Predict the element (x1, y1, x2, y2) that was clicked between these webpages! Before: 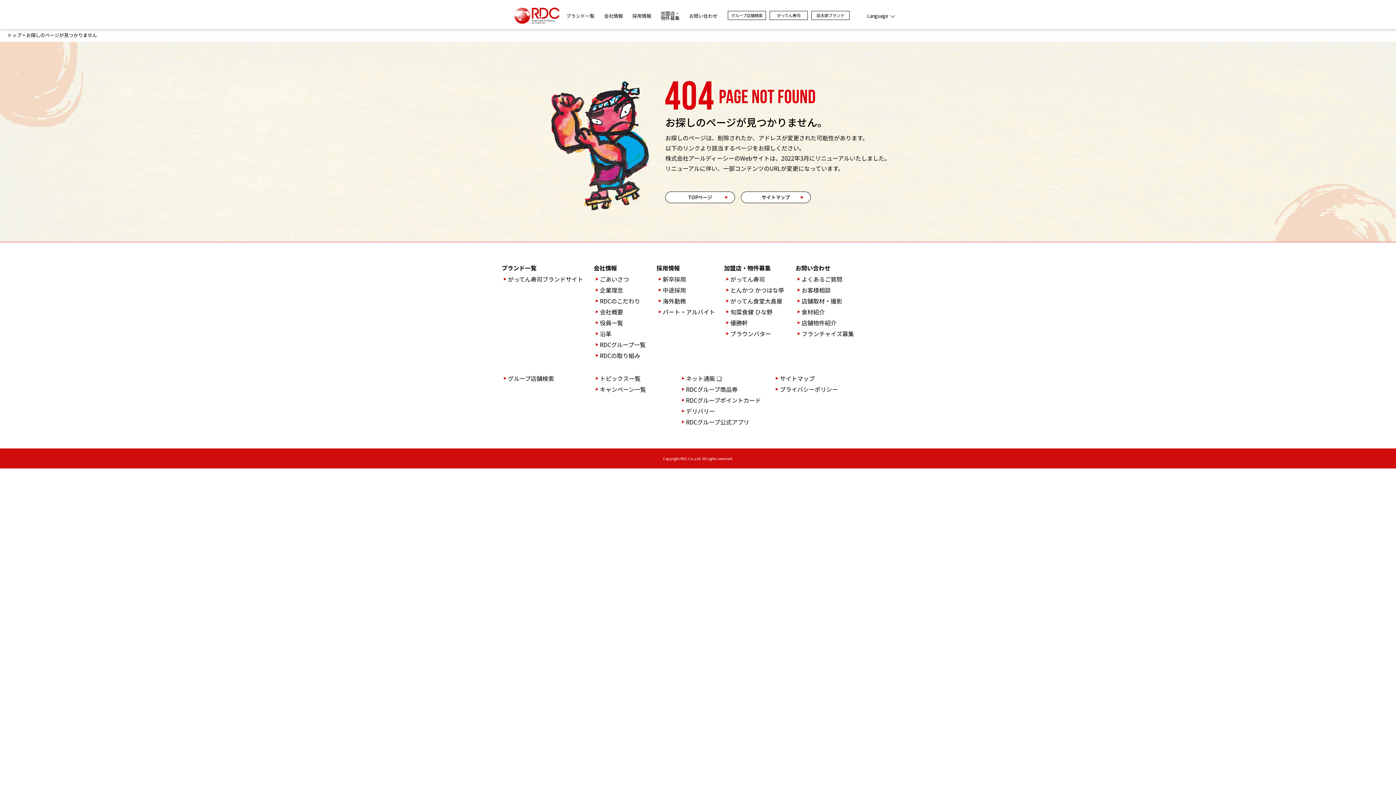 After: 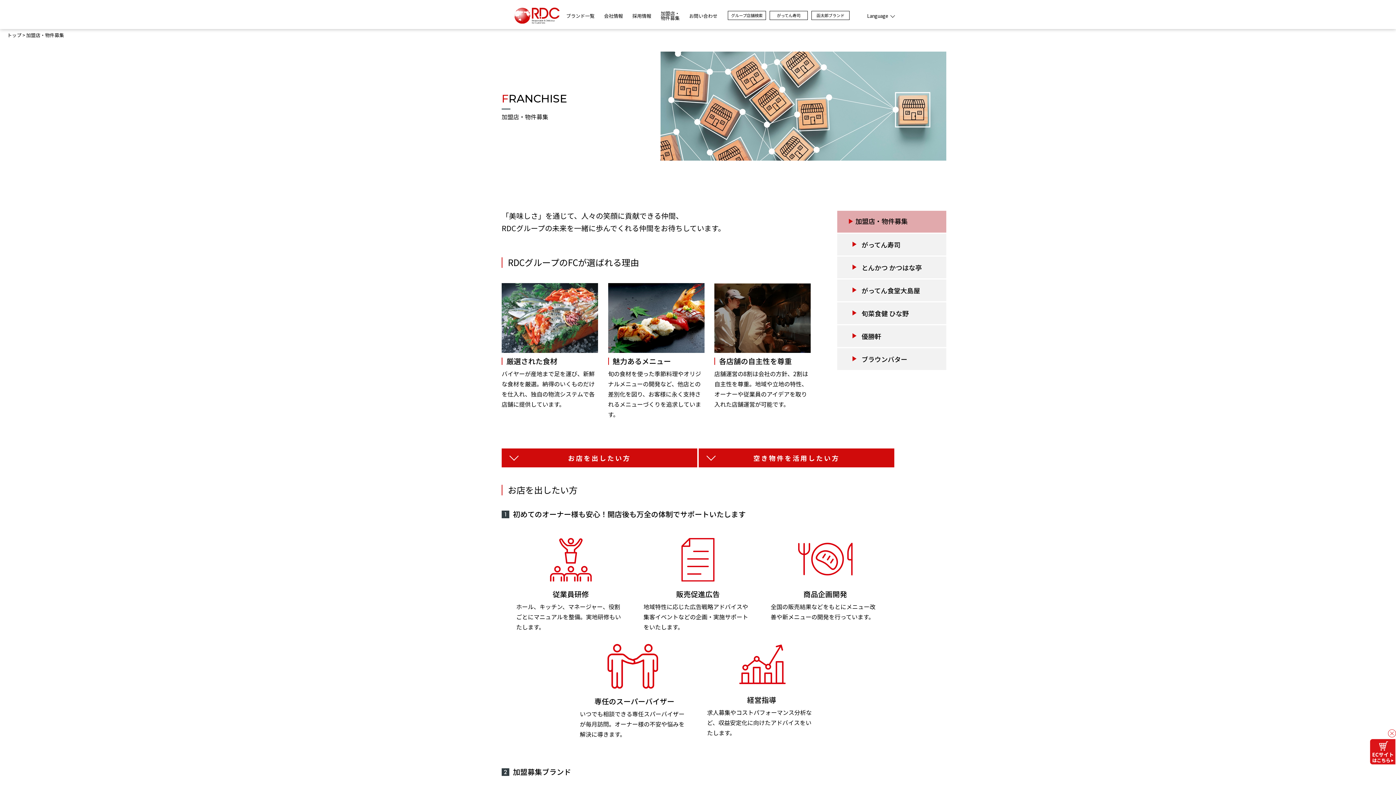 Action: label: 加盟店・物件募集 bbox: (724, 265, 770, 270)